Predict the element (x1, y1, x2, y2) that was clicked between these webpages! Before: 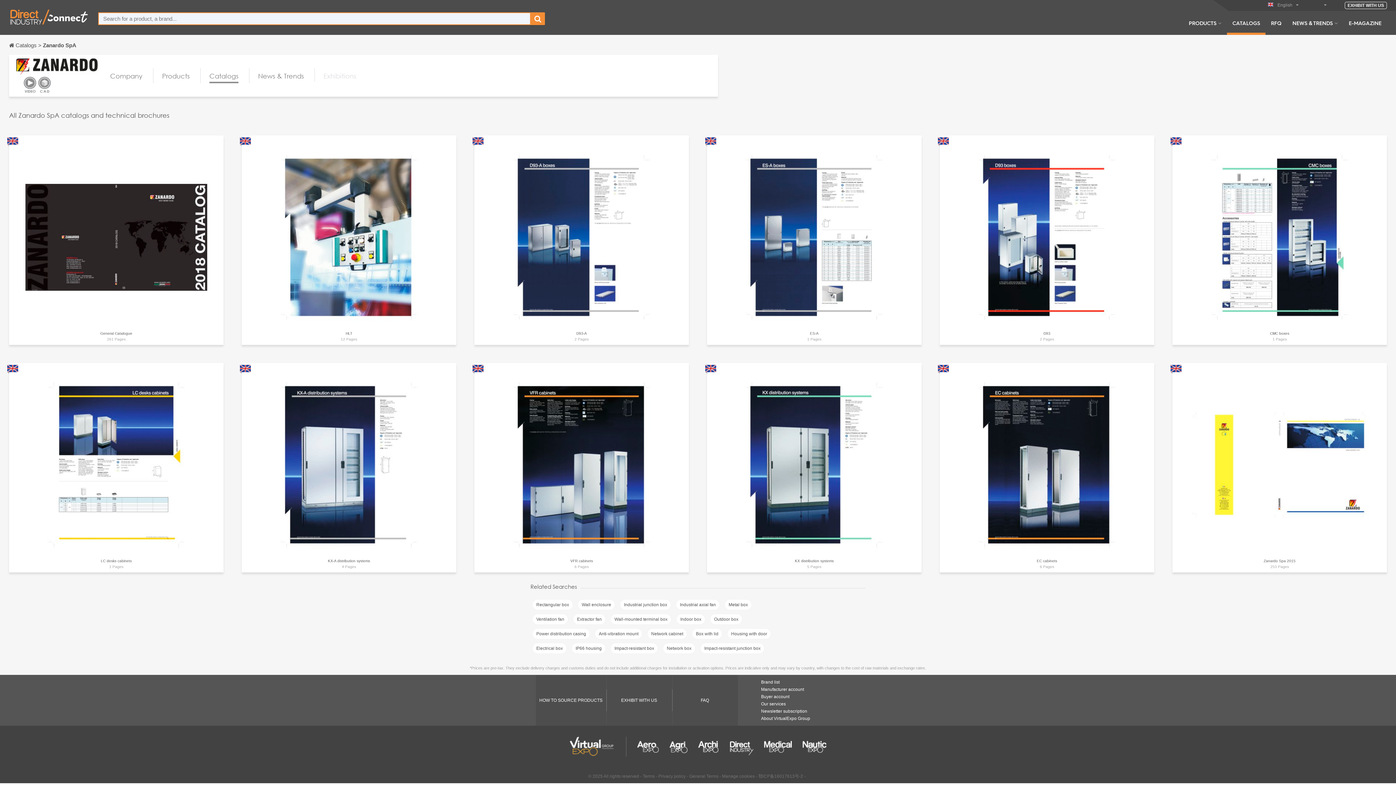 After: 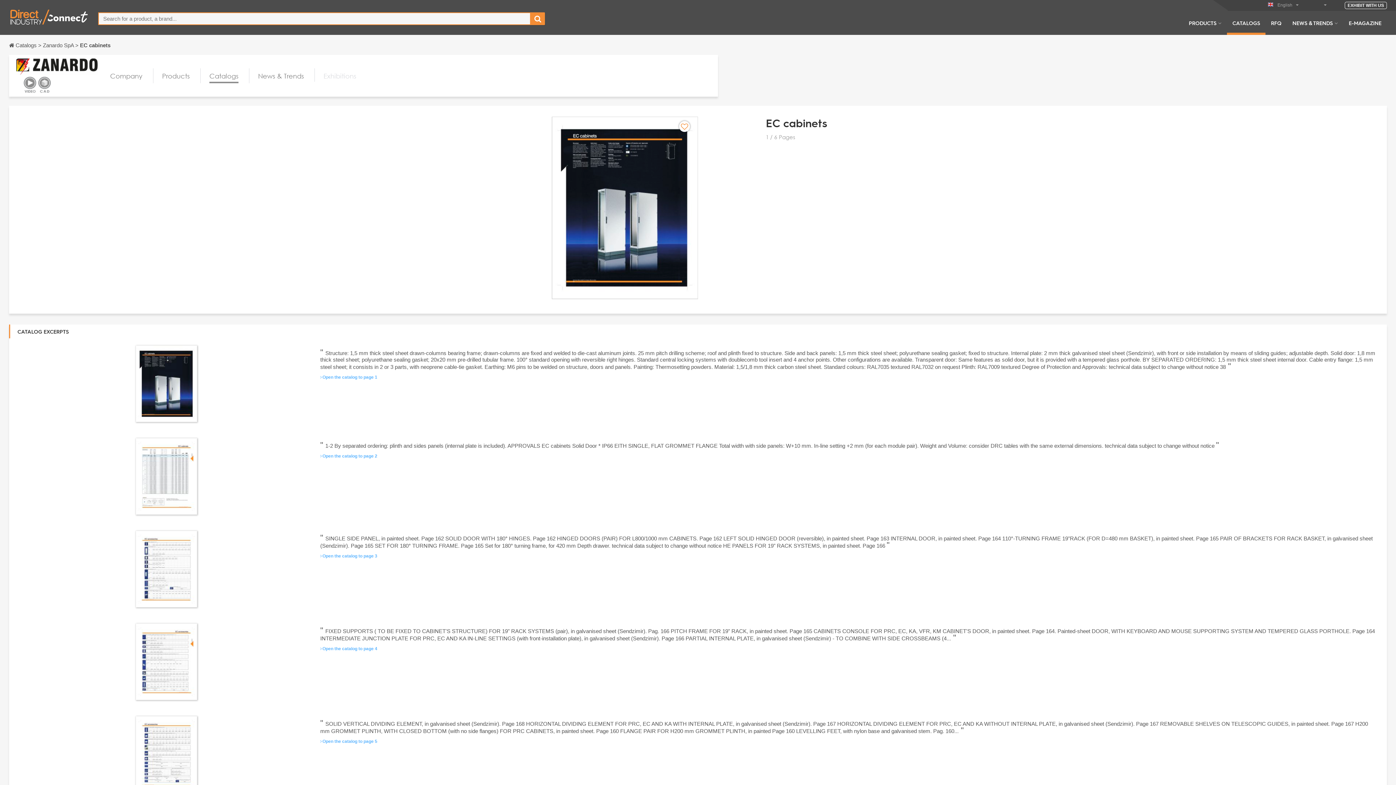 Action: bbox: (974, 552, 1120, 556)